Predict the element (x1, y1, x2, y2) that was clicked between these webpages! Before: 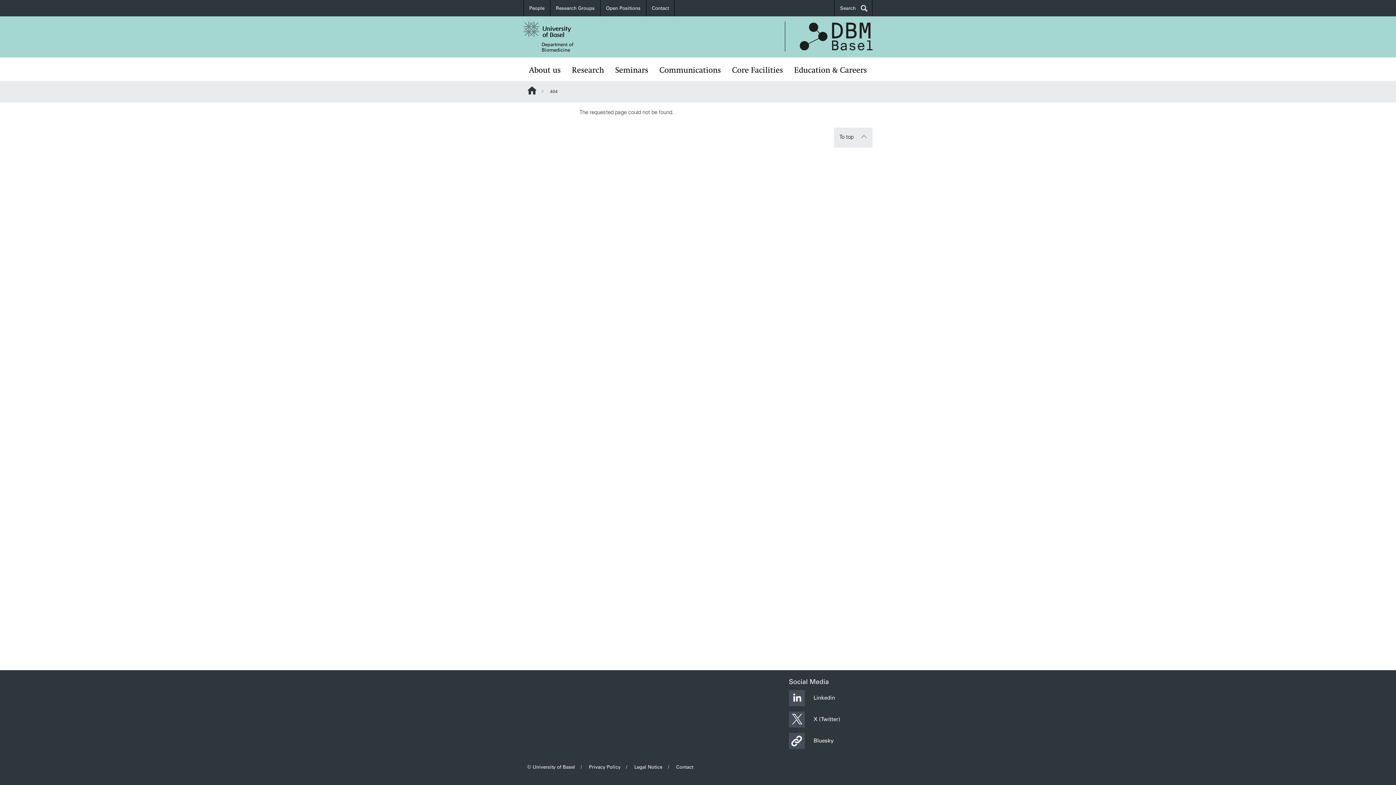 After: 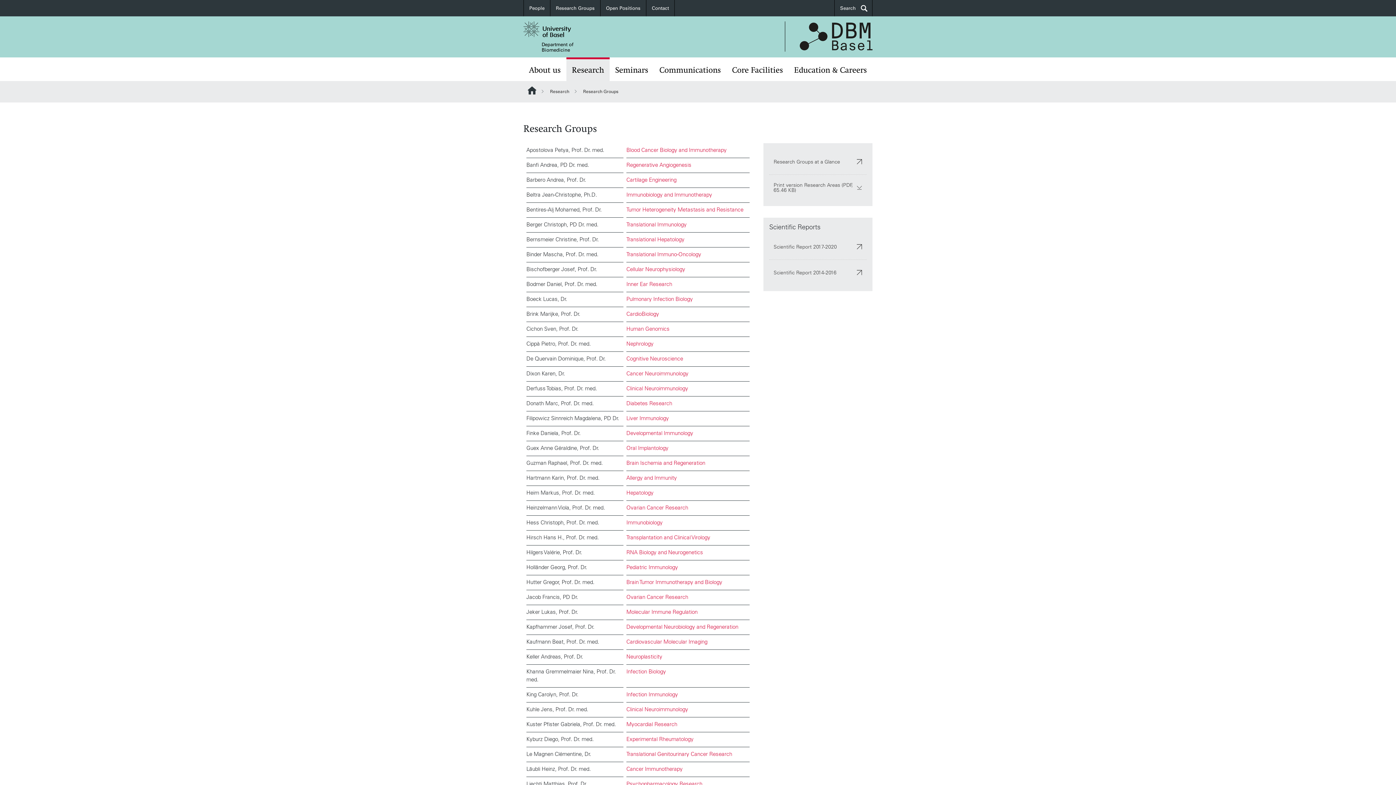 Action: bbox: (550, 0, 600, 16) label: Research Groups